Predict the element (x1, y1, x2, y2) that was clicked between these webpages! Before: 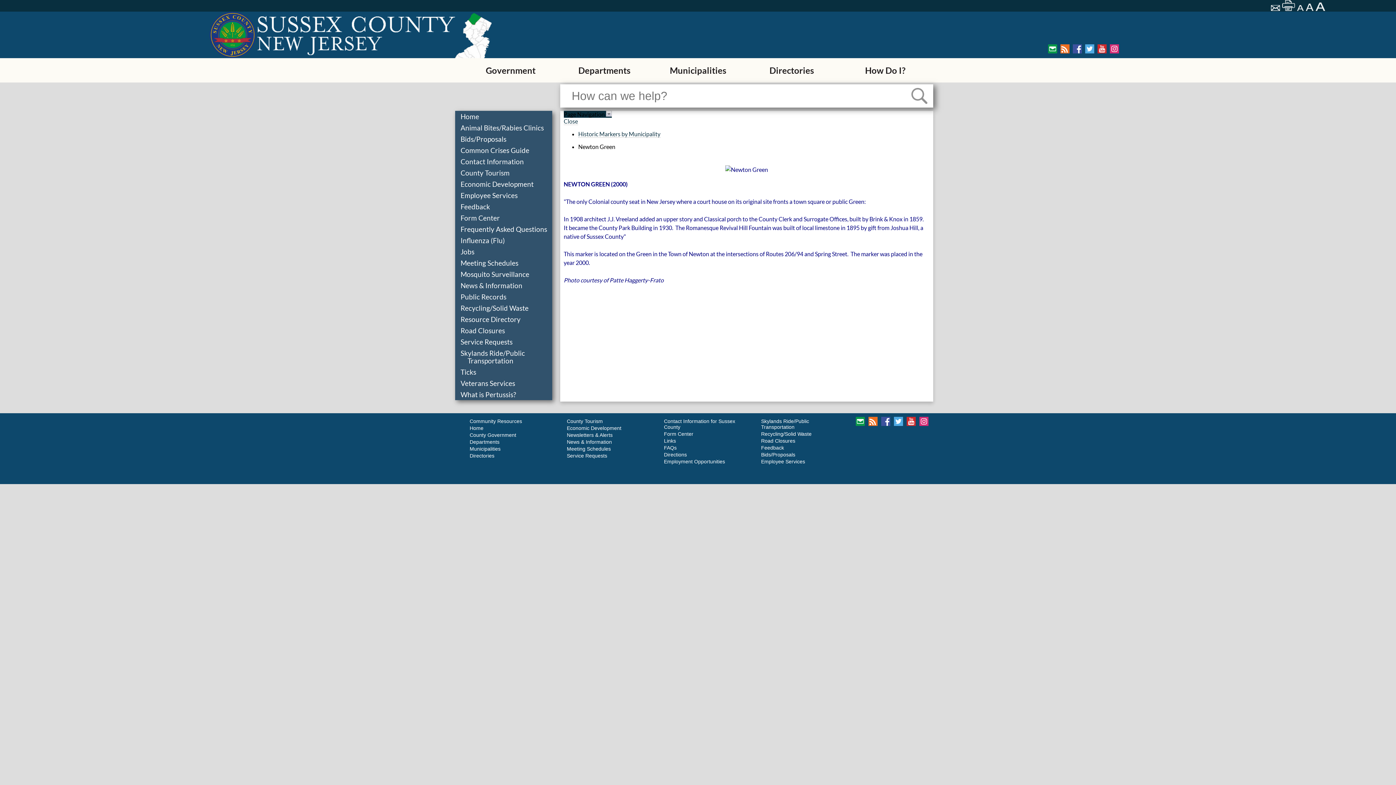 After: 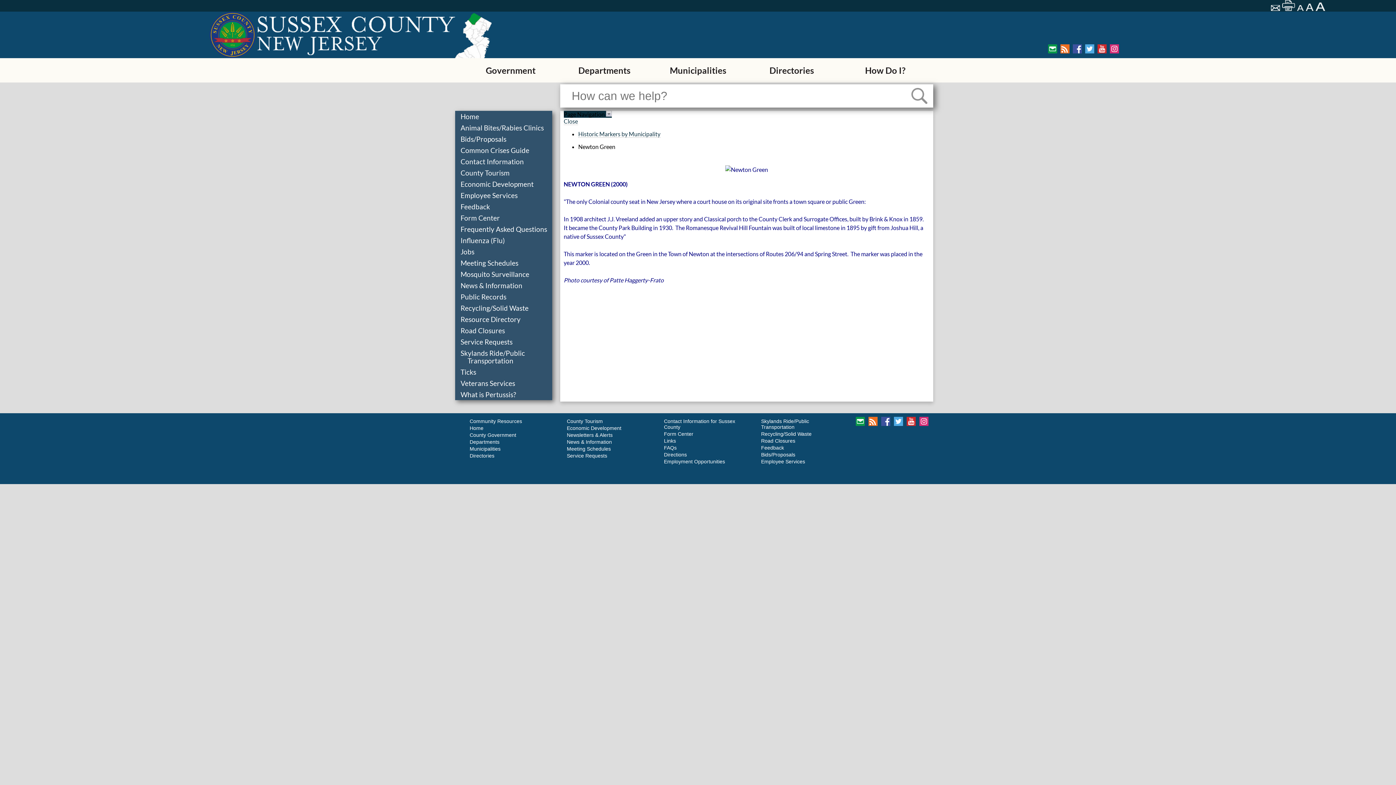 Action: bbox: (1271, 5, 1281, 12)